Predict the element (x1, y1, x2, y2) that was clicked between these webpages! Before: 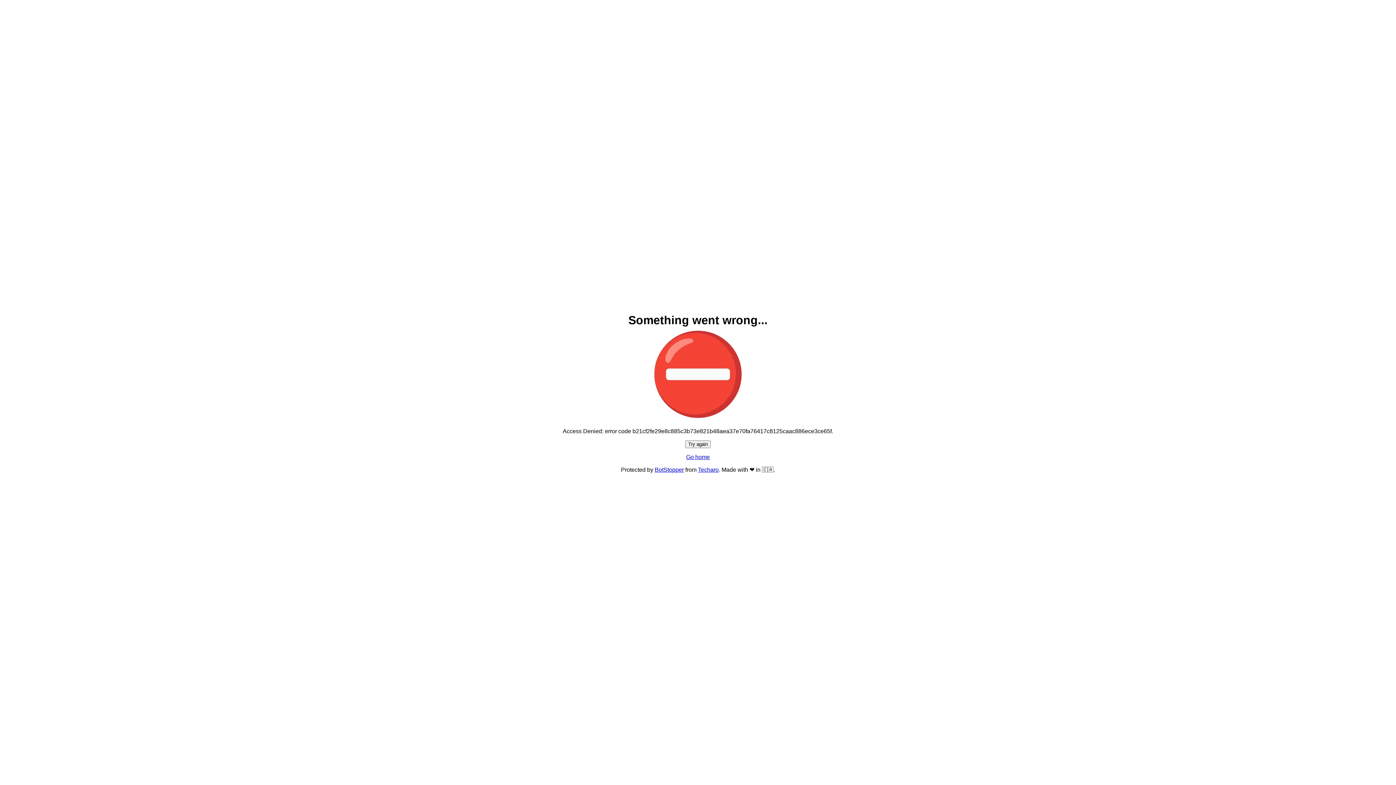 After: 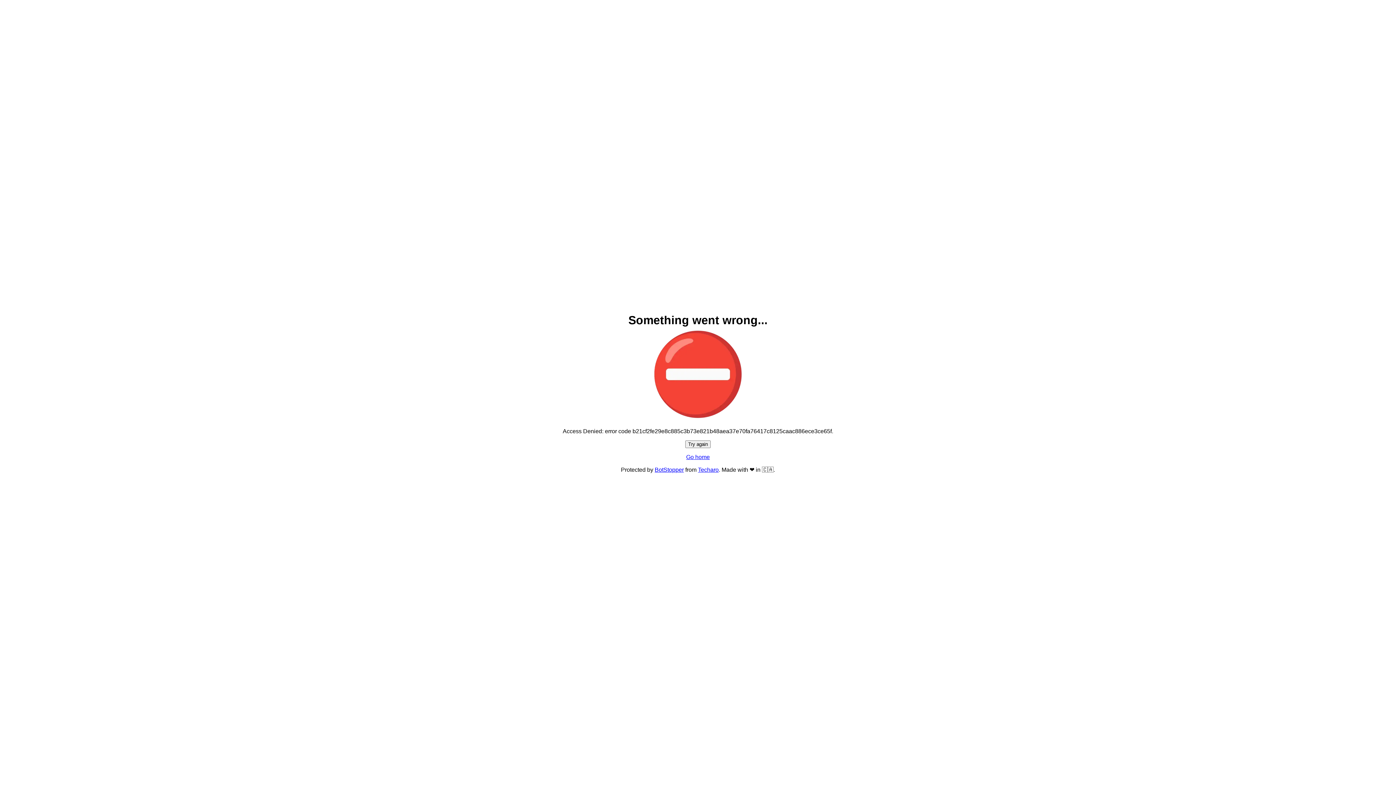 Action: bbox: (685, 440, 710, 448) label: Try again